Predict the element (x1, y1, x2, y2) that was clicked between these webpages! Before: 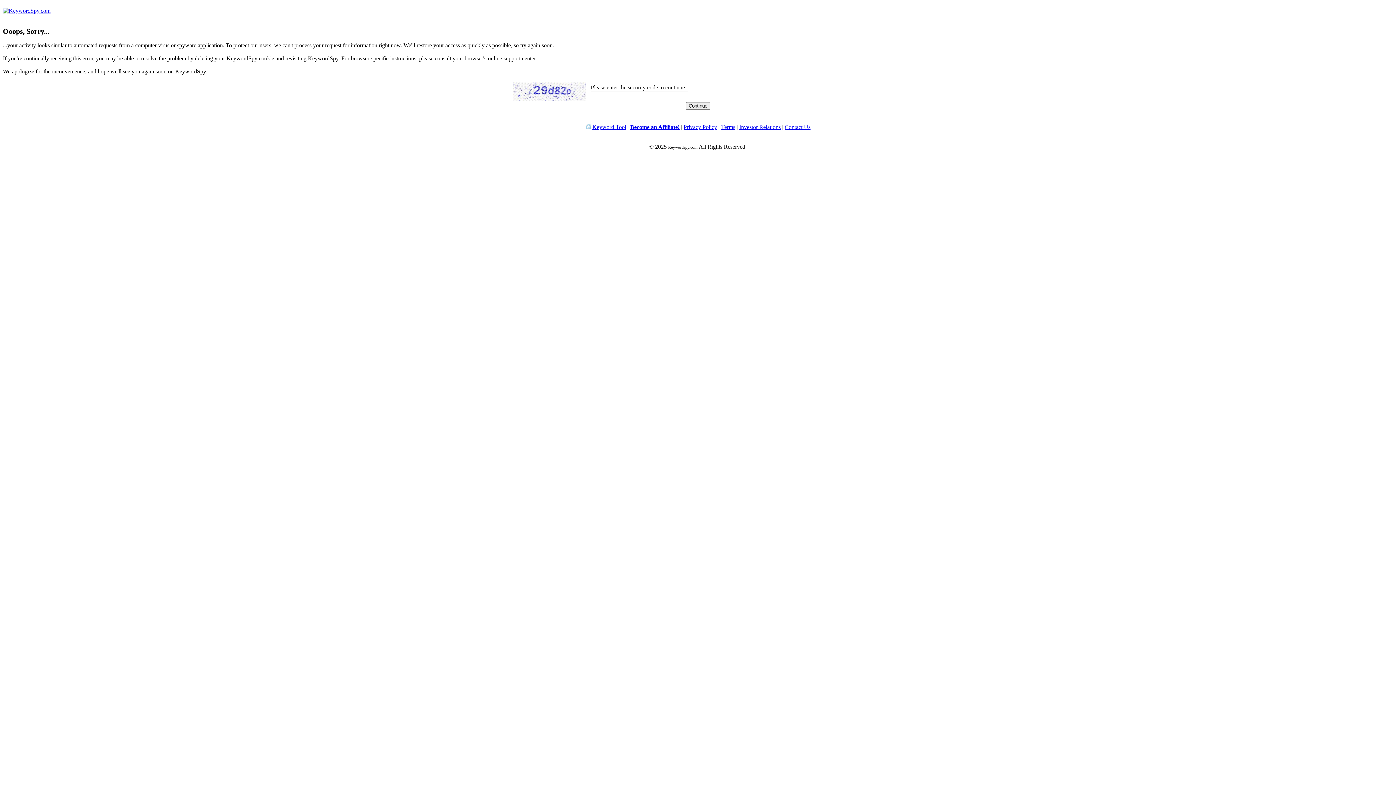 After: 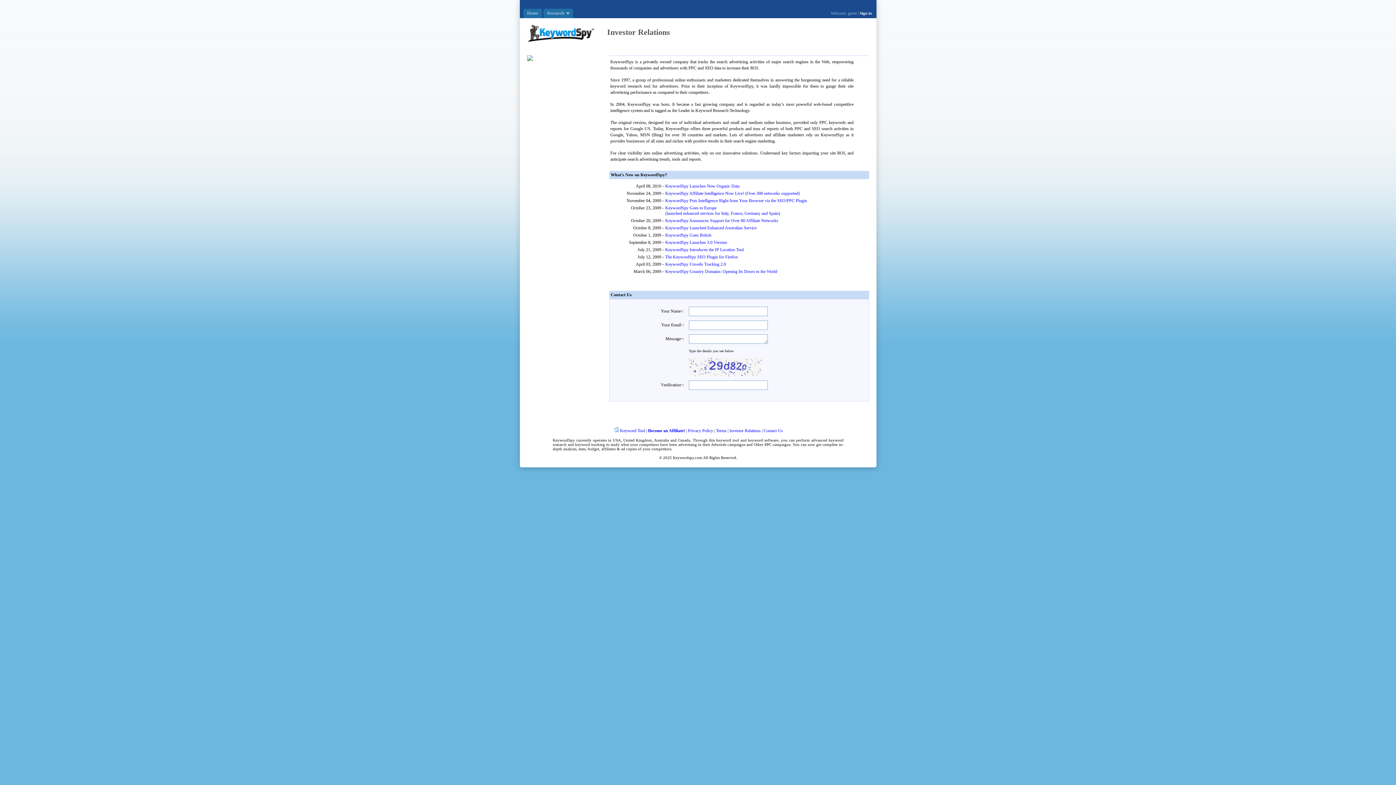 Action: label: Investor Relations bbox: (739, 124, 780, 130)